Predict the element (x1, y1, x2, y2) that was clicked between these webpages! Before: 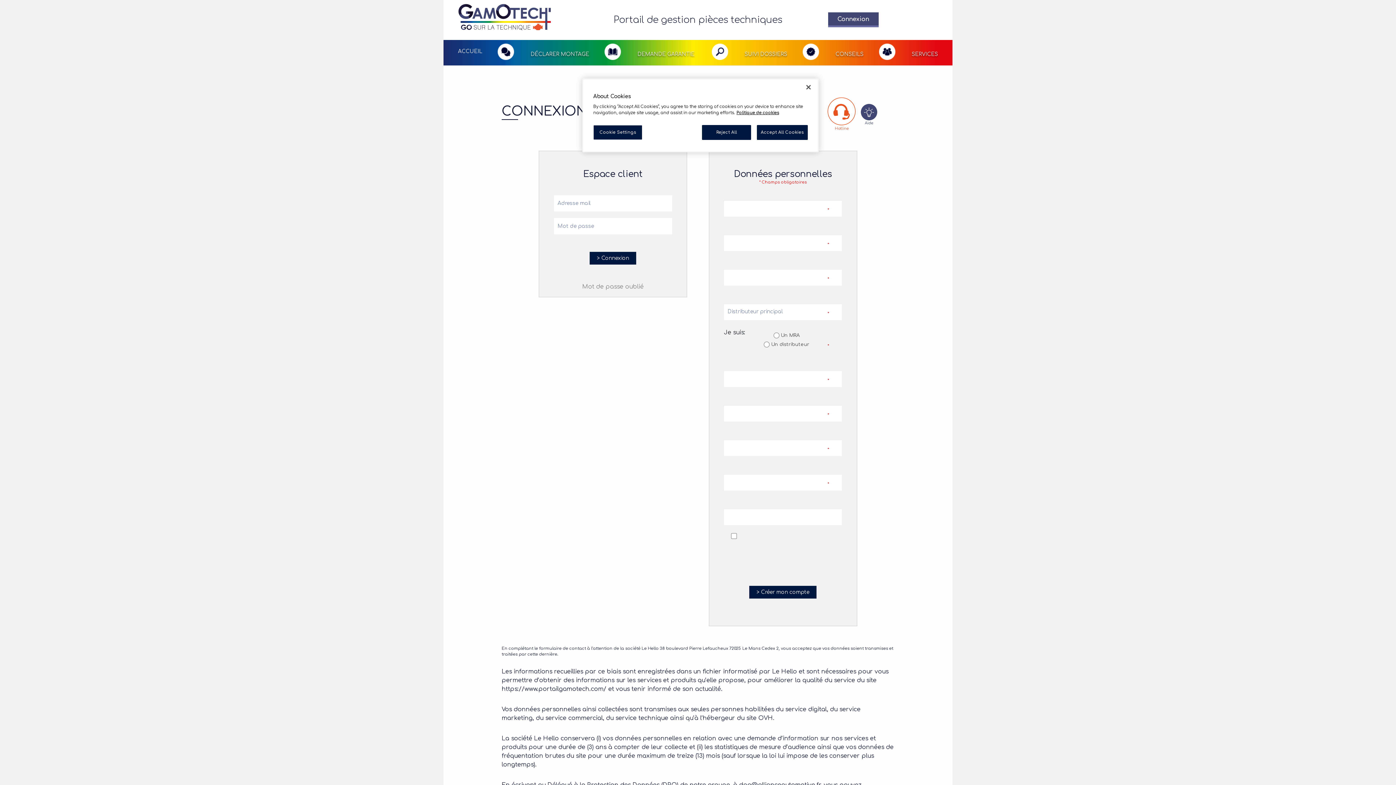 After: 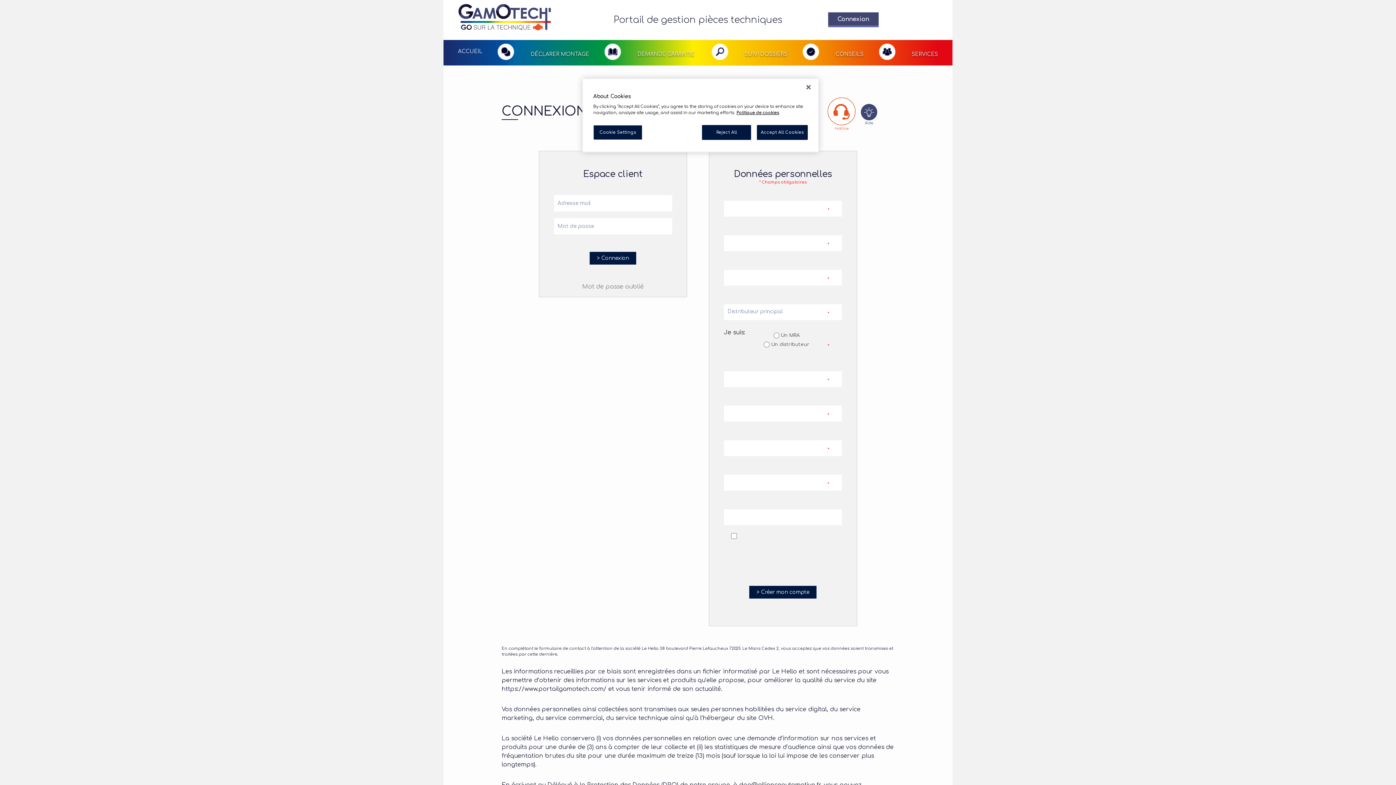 Action: label: DEMANDE GARANTIE bbox: (599, 39, 702, 59)